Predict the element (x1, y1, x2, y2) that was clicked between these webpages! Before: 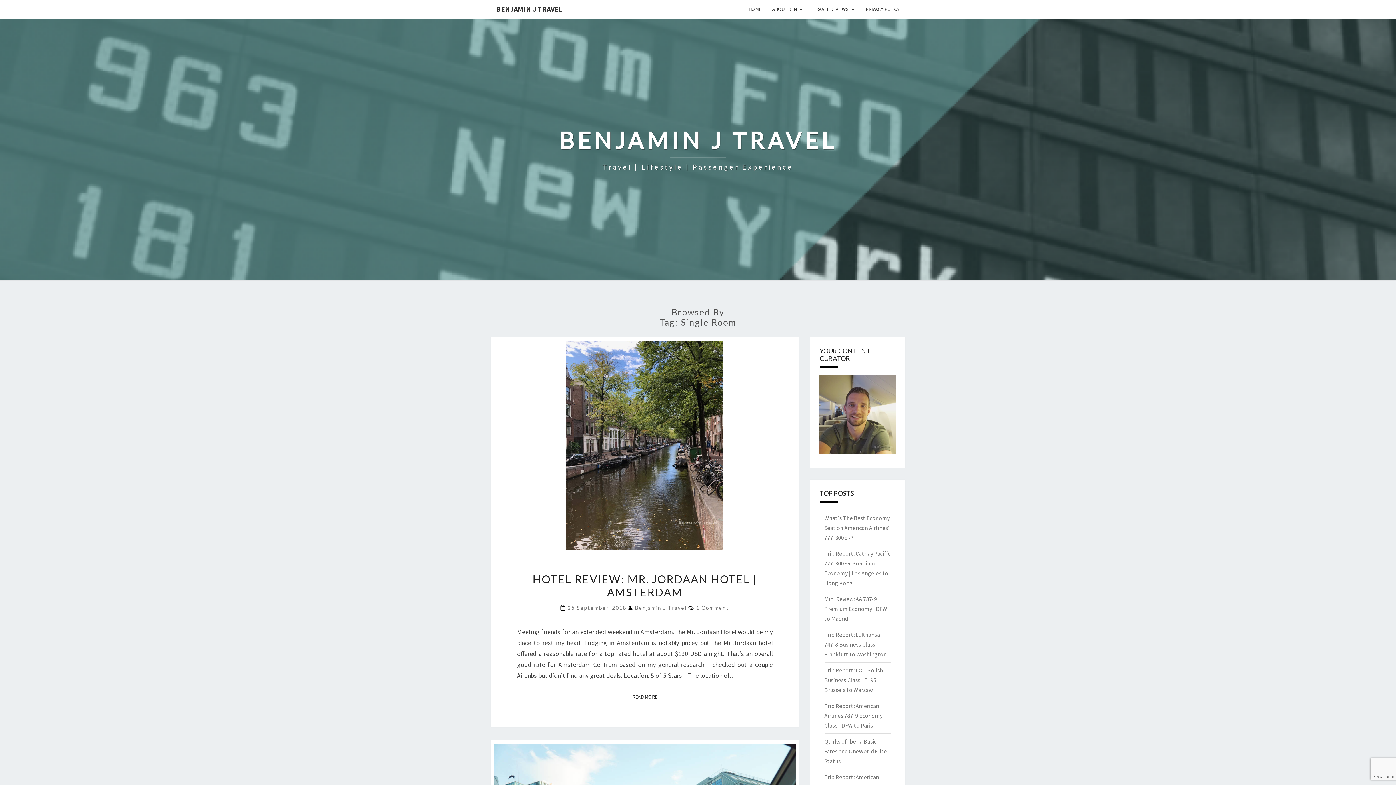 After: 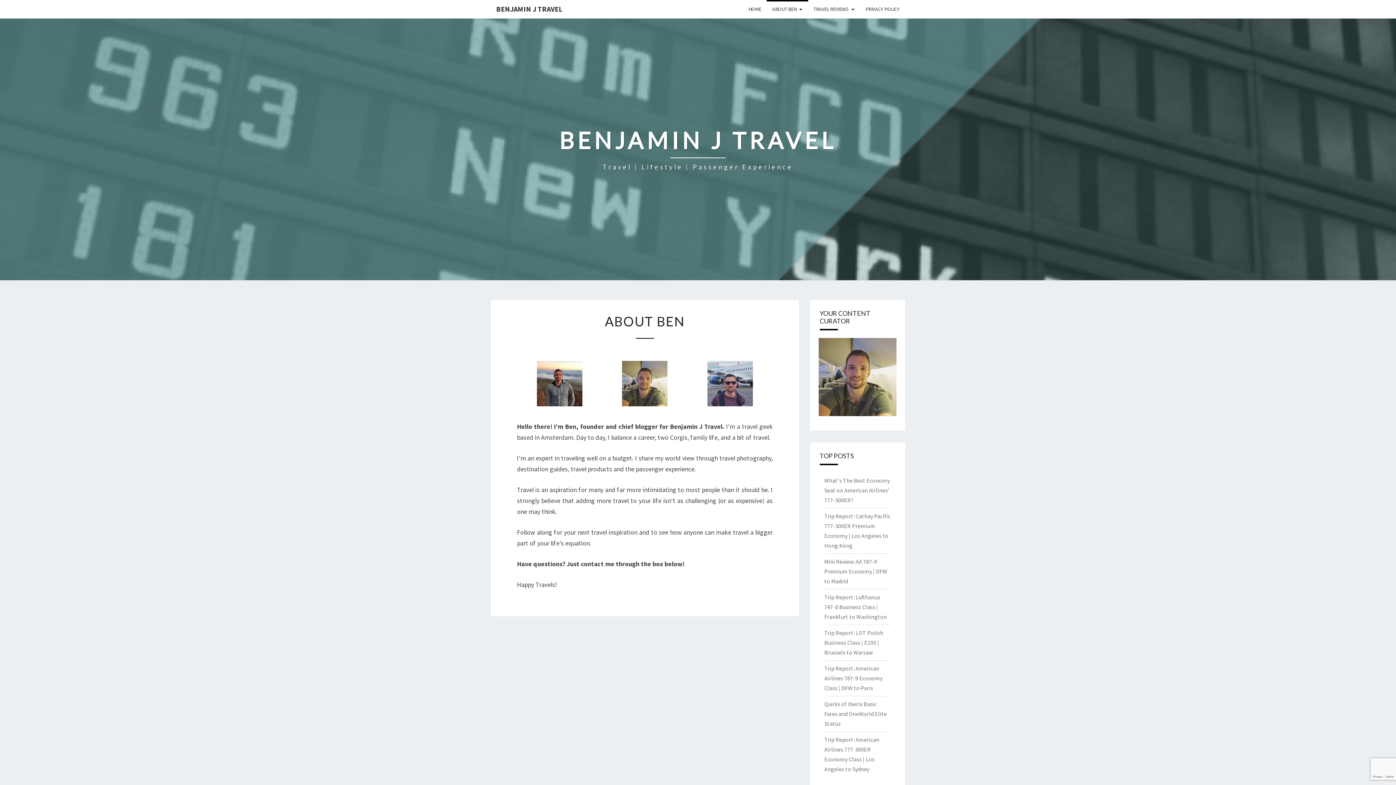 Action: bbox: (818, 413, 896, 420)